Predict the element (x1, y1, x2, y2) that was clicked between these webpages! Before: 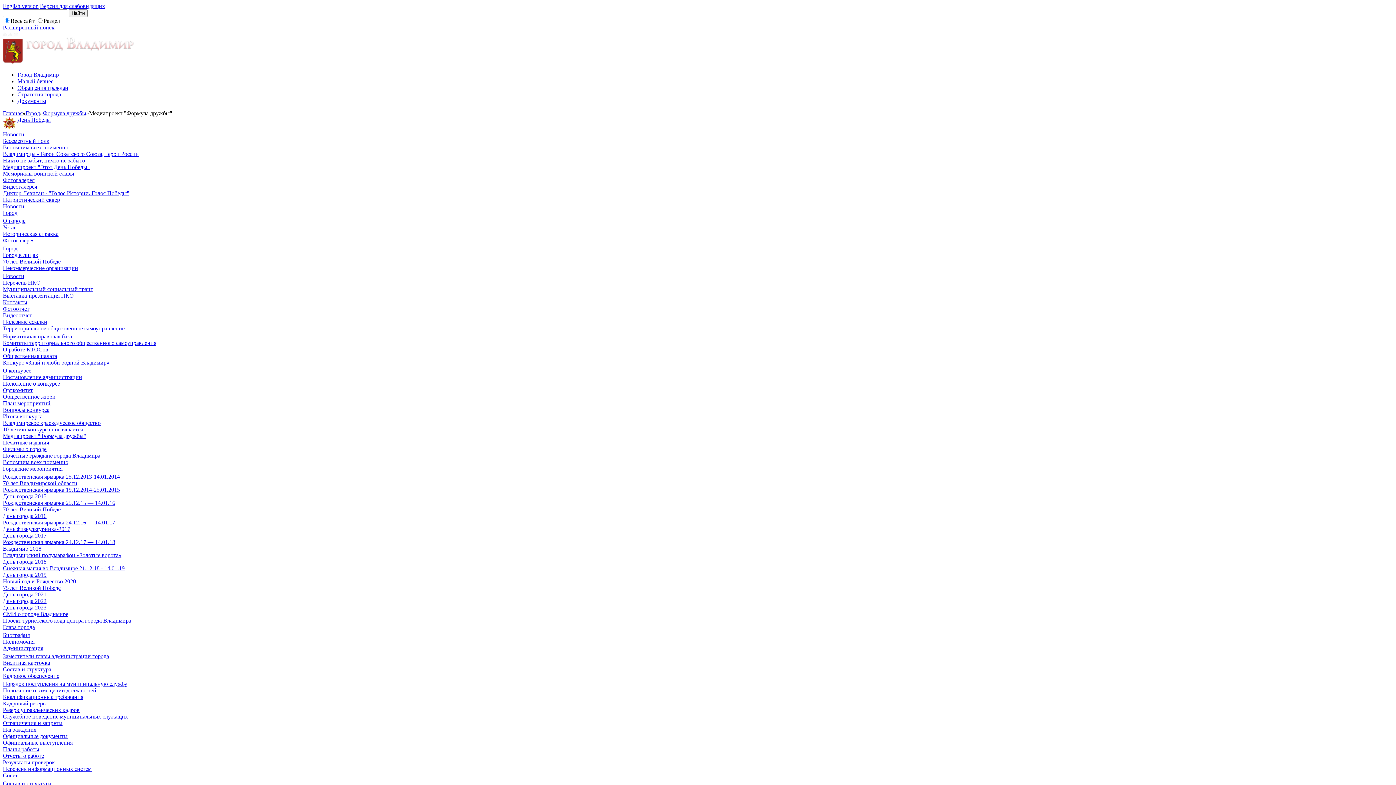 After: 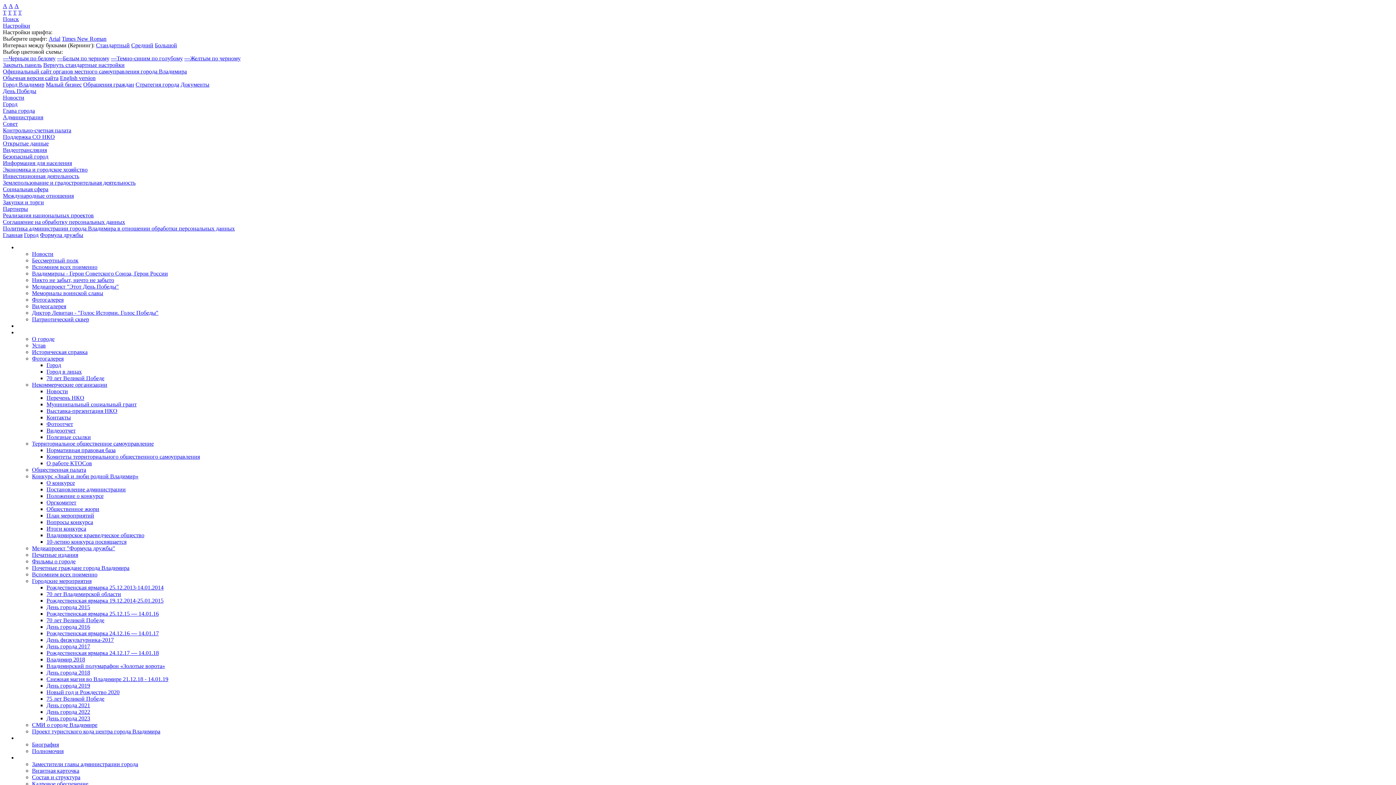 Action: bbox: (40, 2, 105, 9) label: Версия для слабовидящих